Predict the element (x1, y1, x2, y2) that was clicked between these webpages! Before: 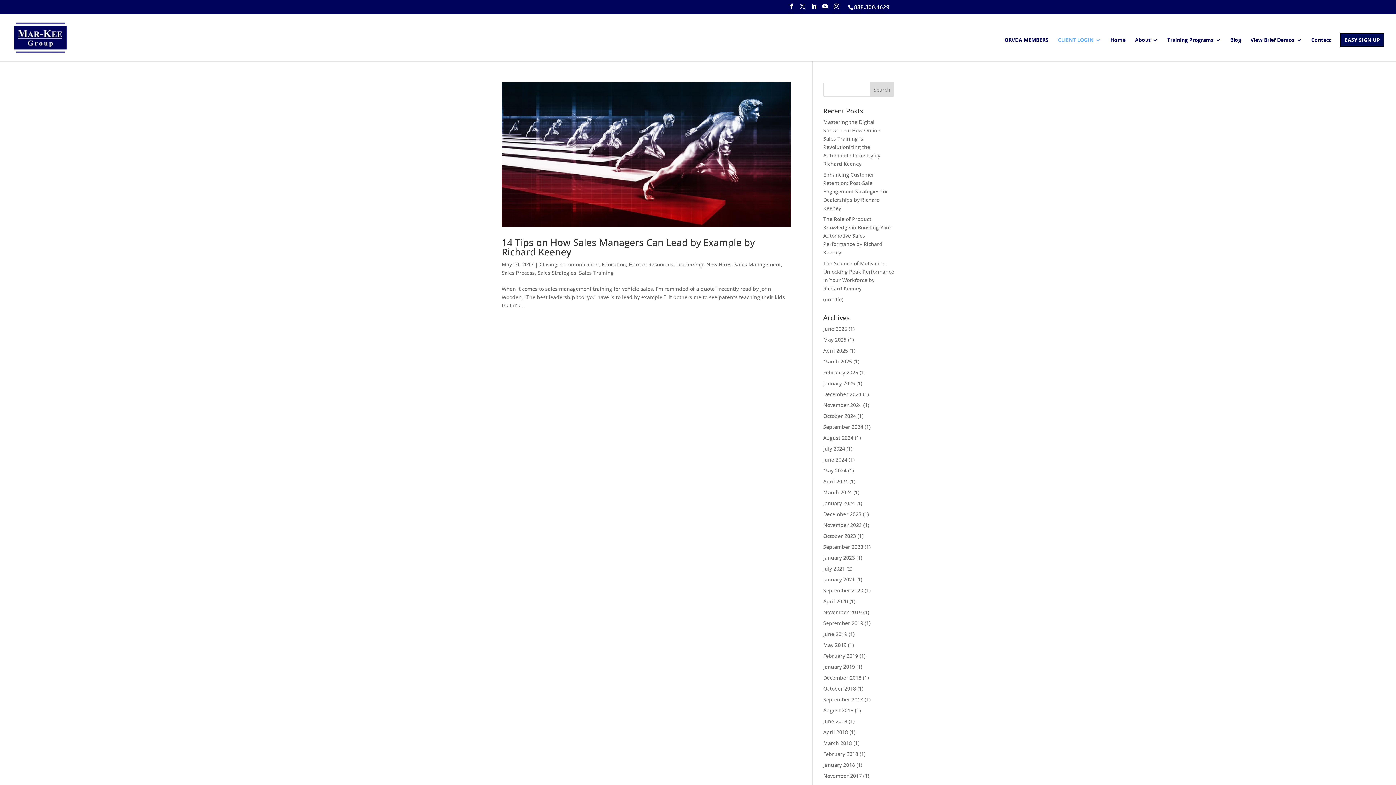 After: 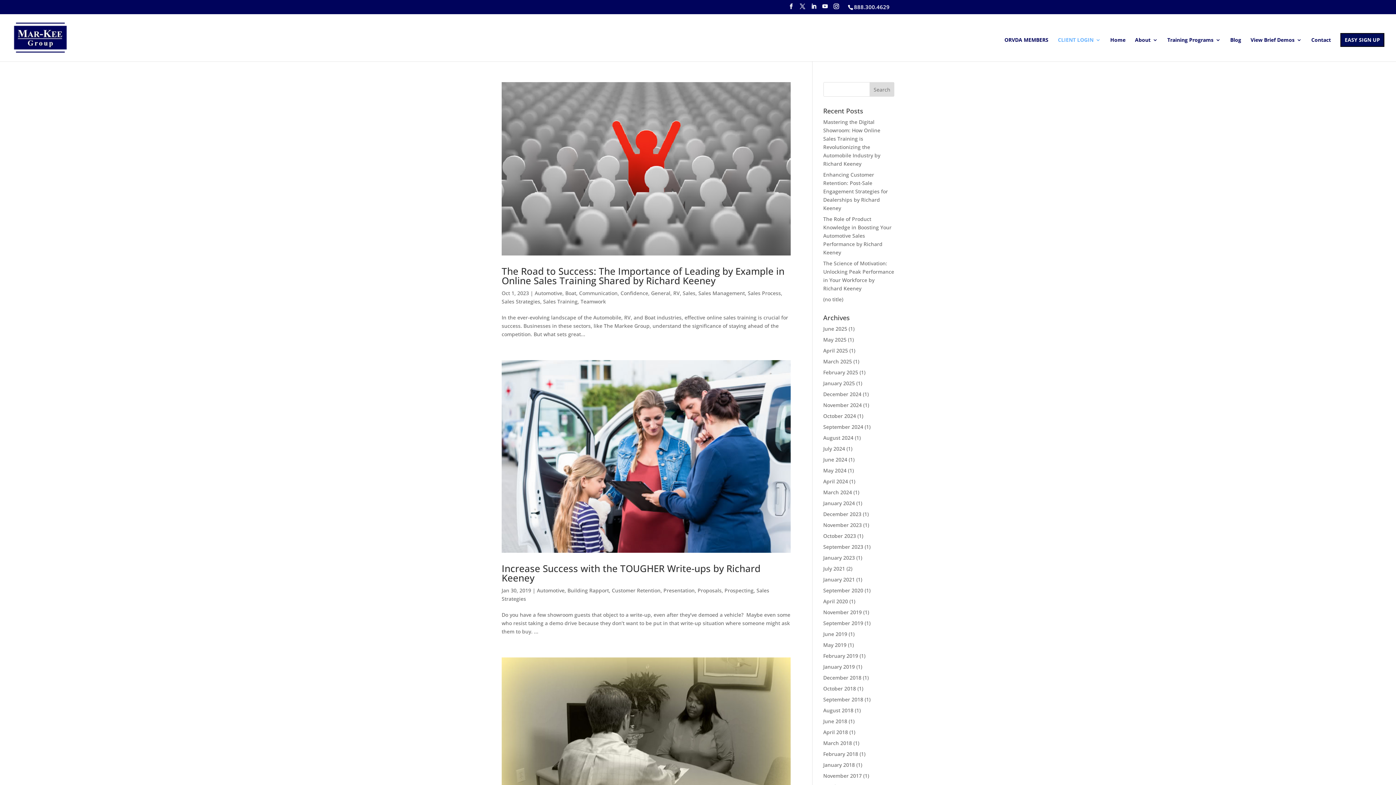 Action: label: Sales Strategies bbox: (537, 269, 576, 276)